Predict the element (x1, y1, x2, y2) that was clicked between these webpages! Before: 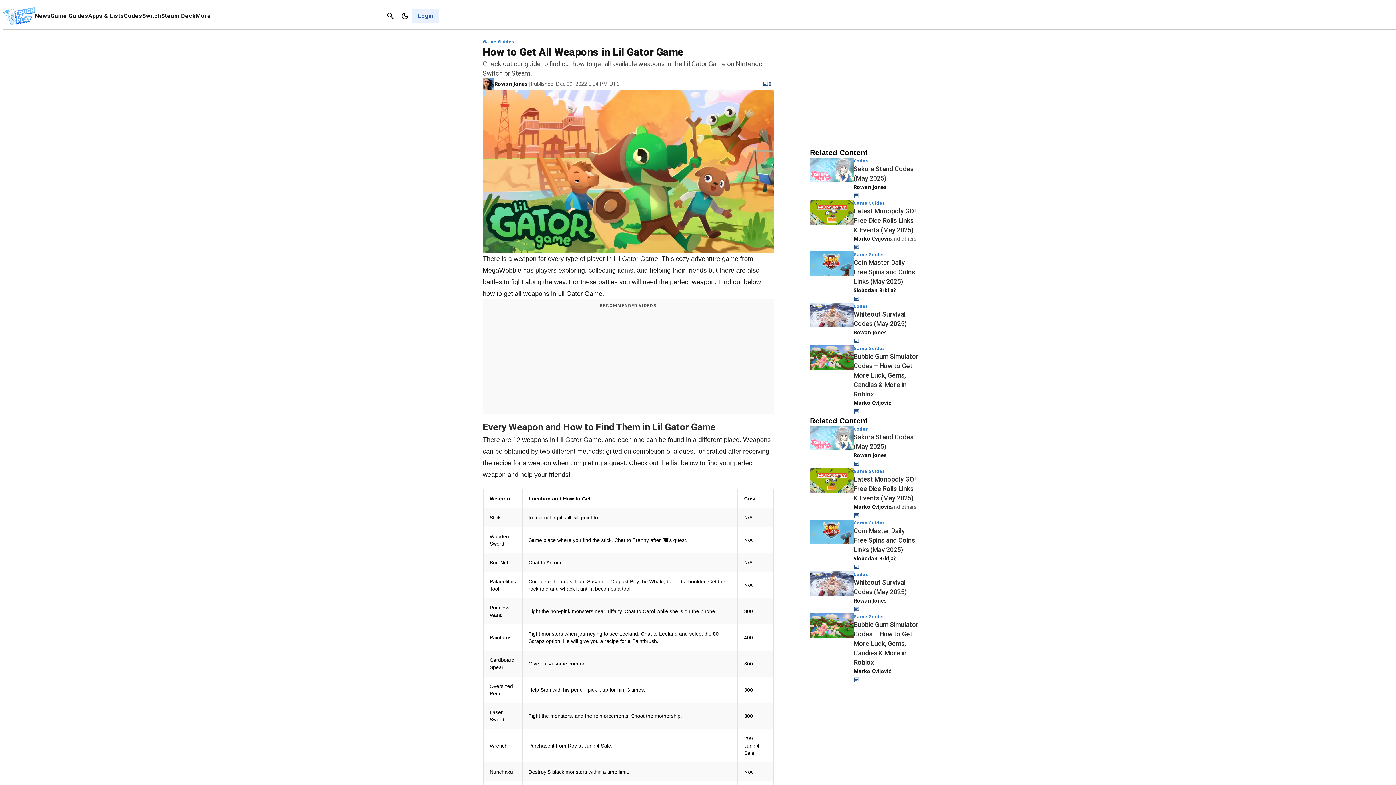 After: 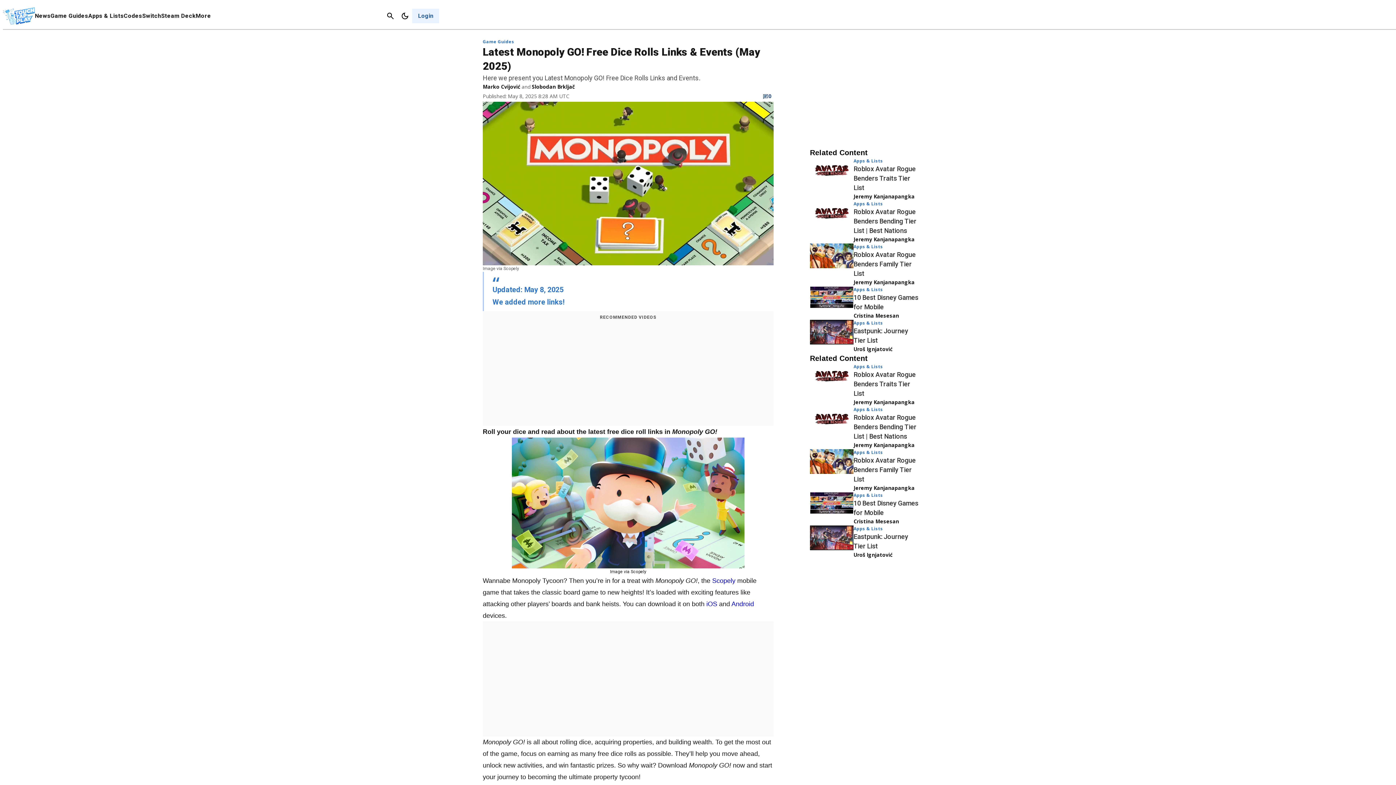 Action: bbox: (810, 200, 853, 251)